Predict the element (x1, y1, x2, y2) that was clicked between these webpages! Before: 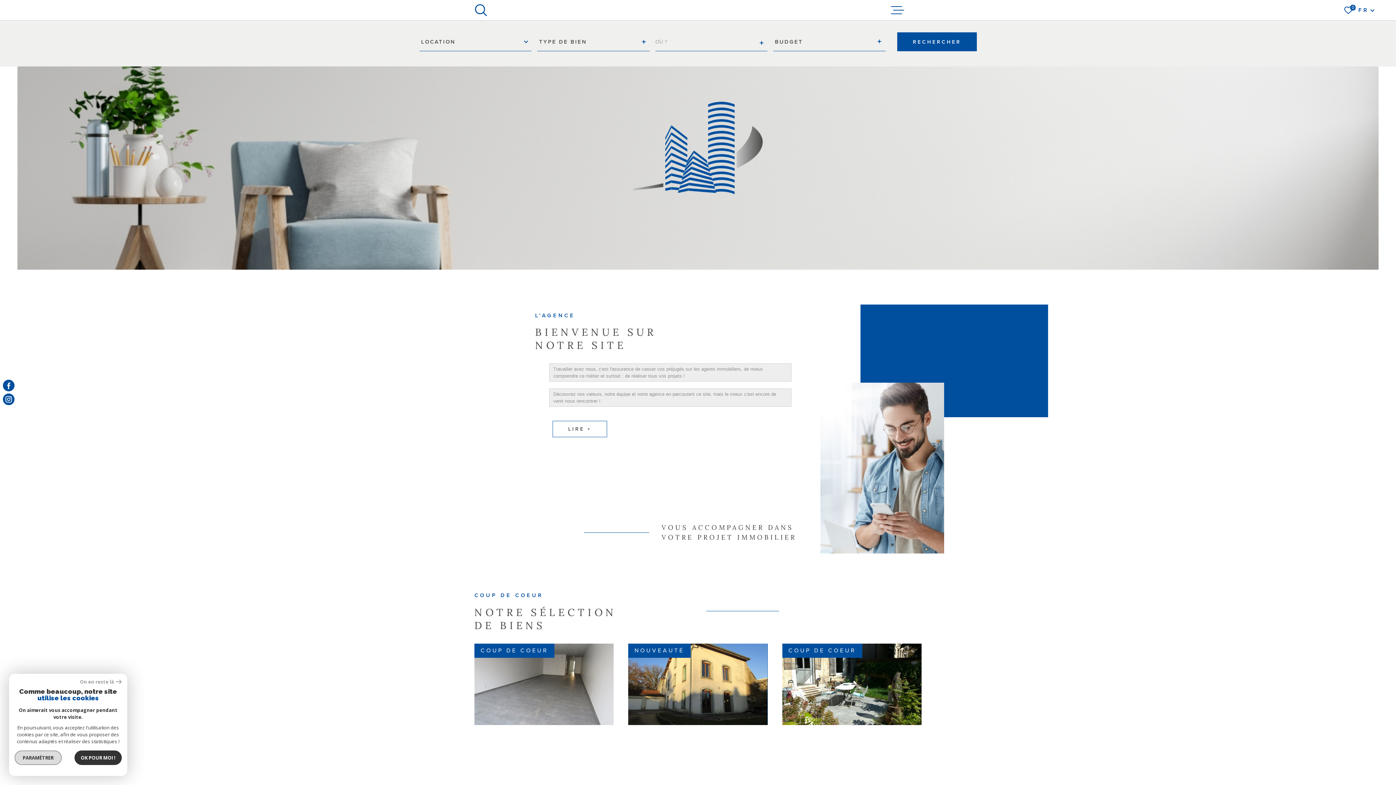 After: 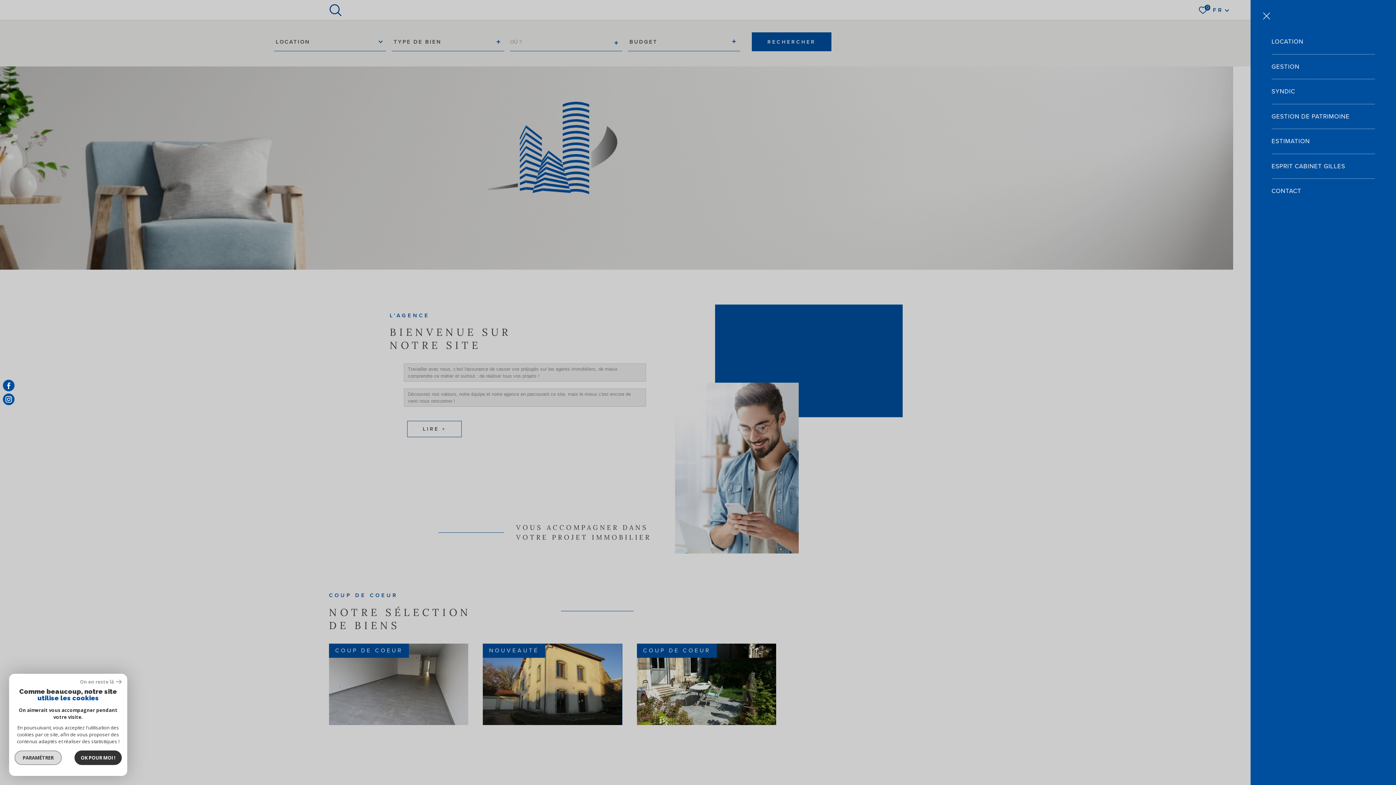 Action: bbox: (891, 3, 904, 16) label: Ouvrir le menu